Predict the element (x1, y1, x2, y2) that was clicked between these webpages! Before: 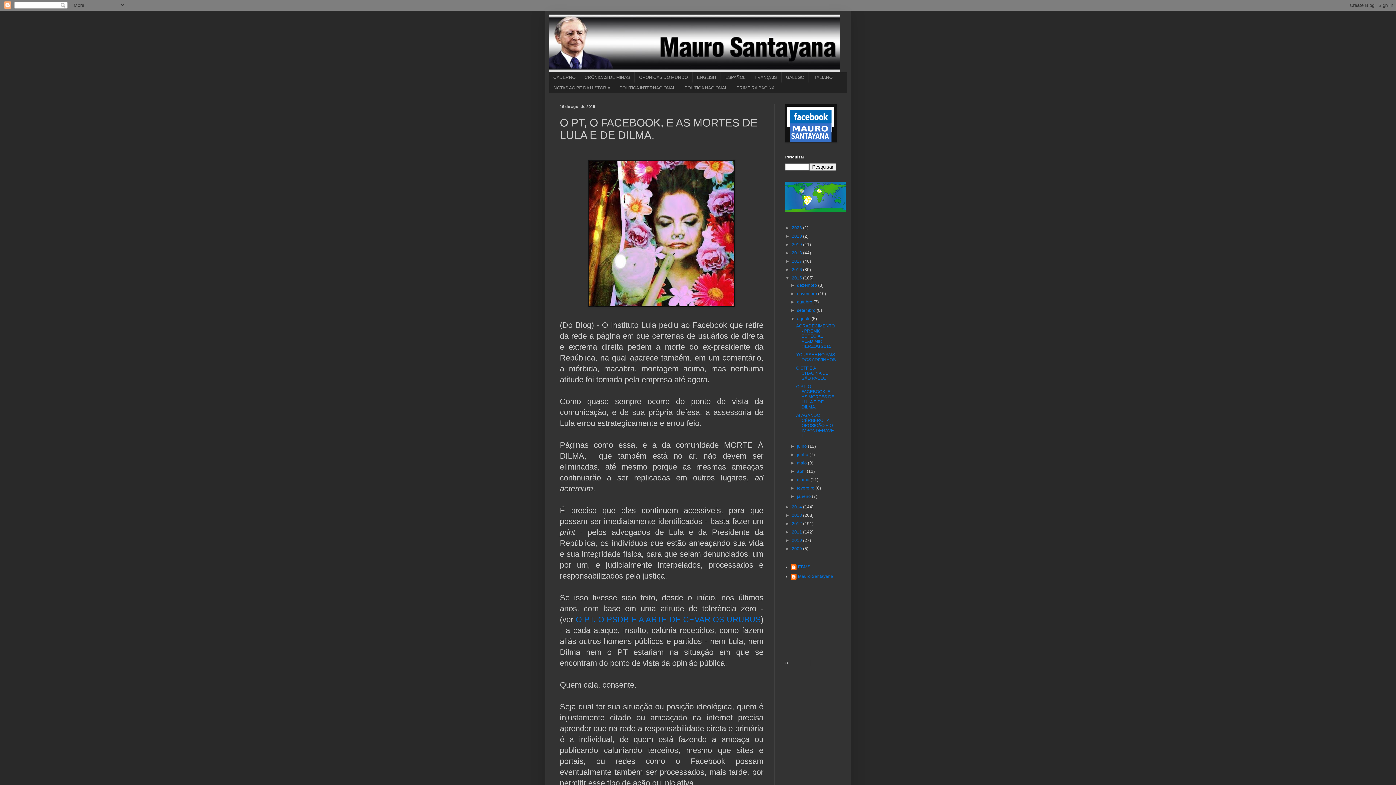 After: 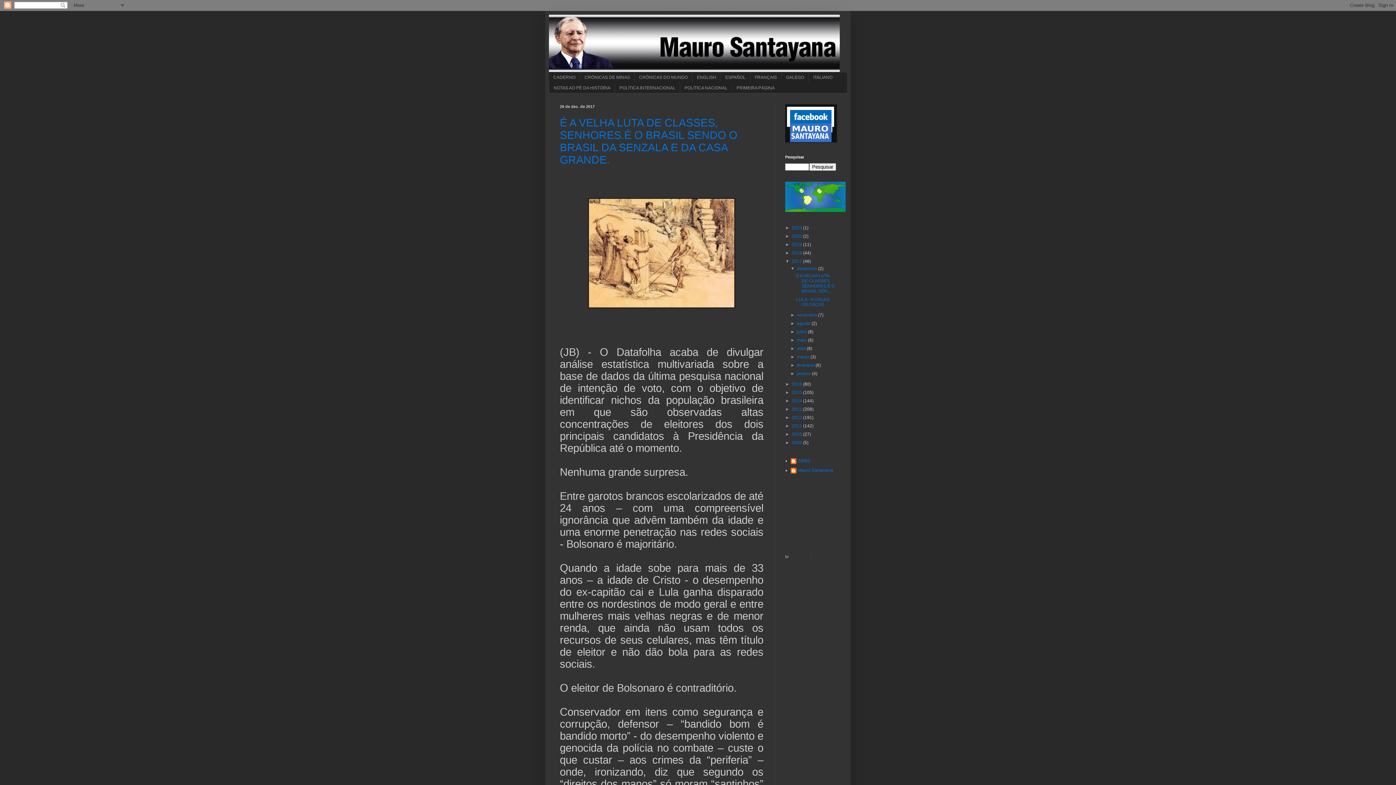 Action: label: 2017  bbox: (792, 258, 803, 263)